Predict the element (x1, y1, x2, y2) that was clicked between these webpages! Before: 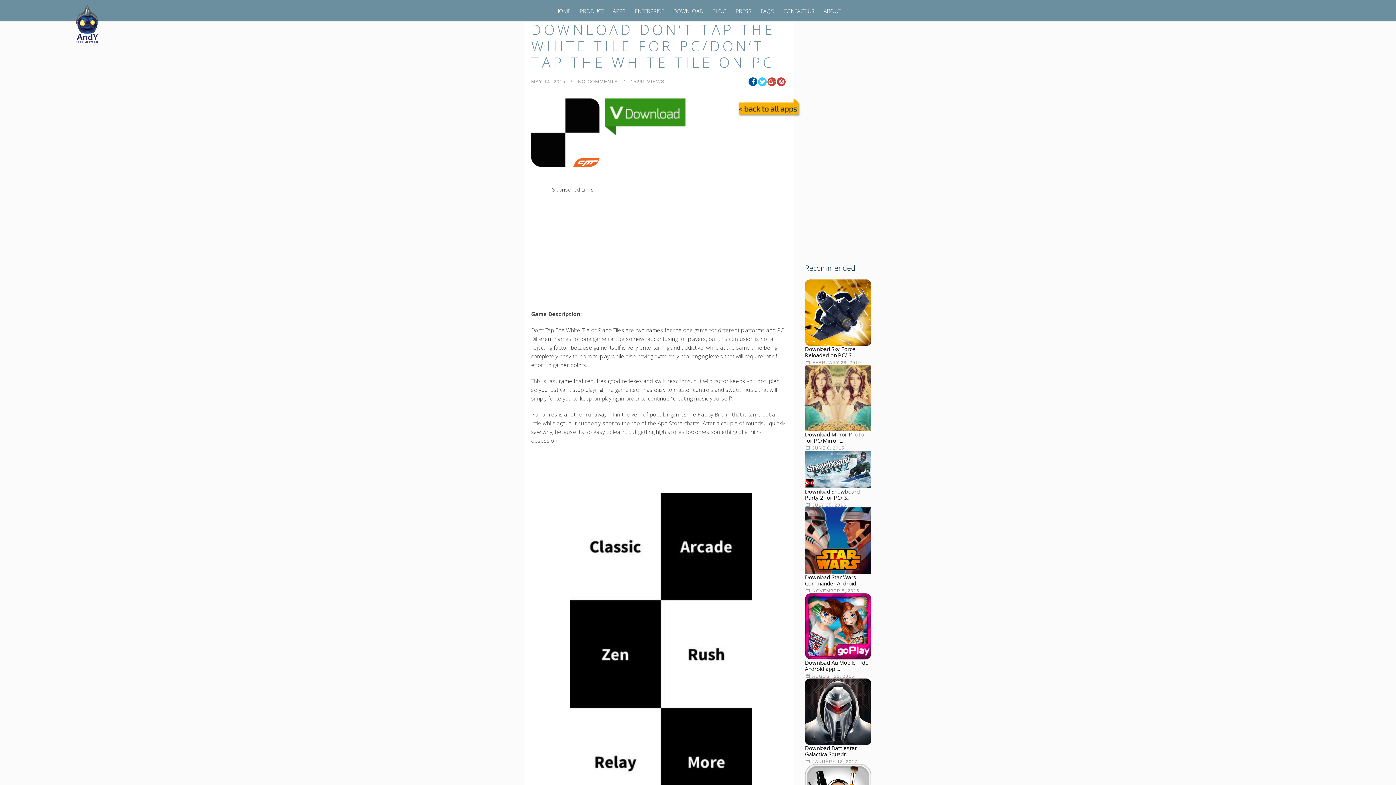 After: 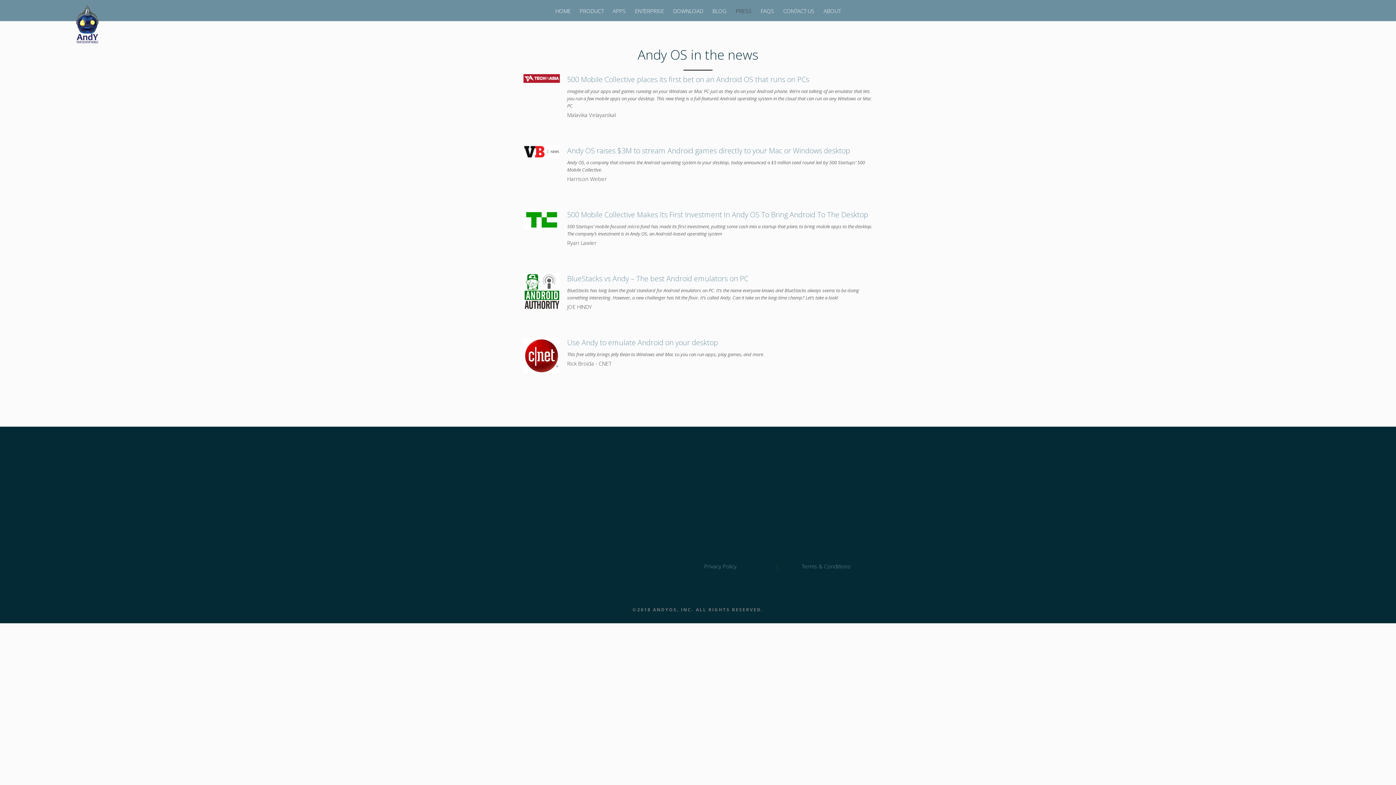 Action: bbox: (735, 7, 751, 14) label: PRESS